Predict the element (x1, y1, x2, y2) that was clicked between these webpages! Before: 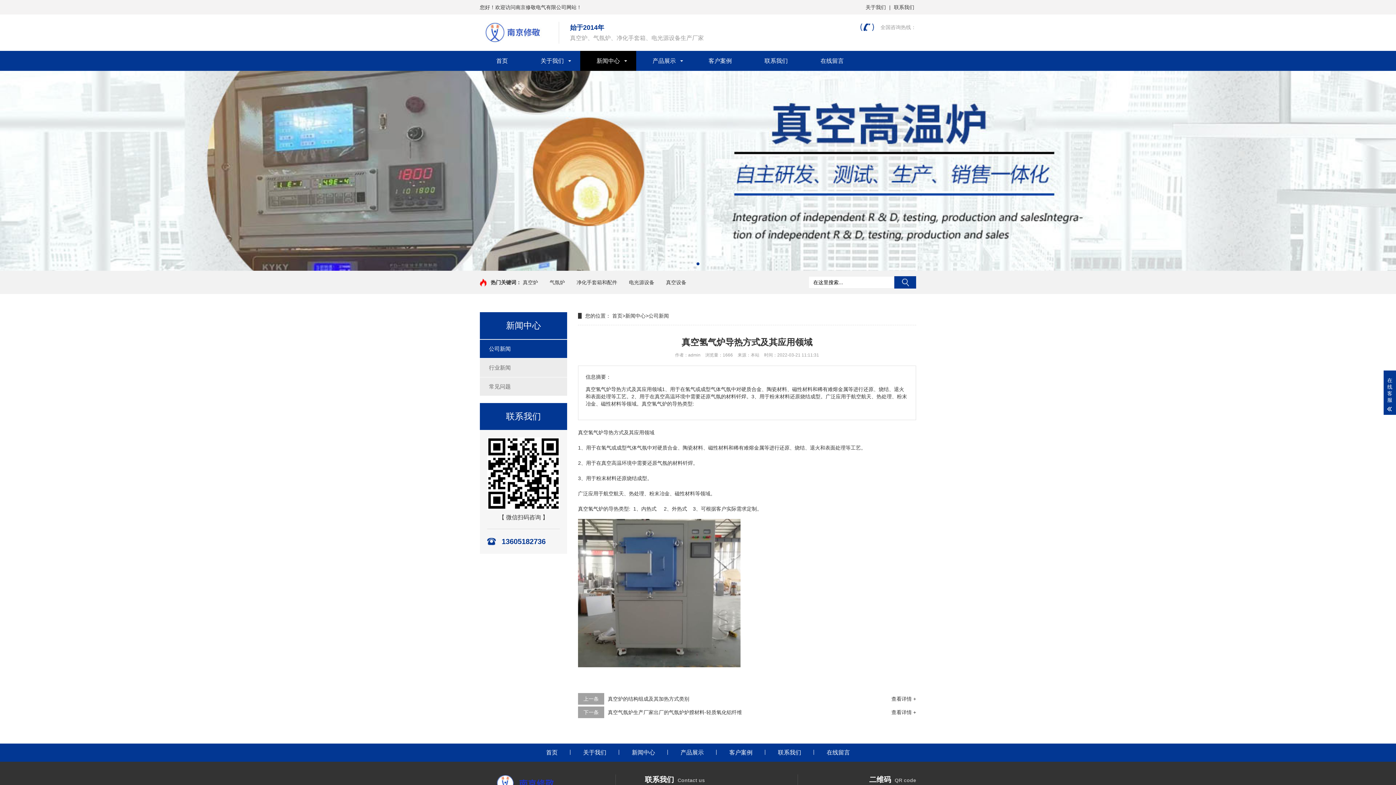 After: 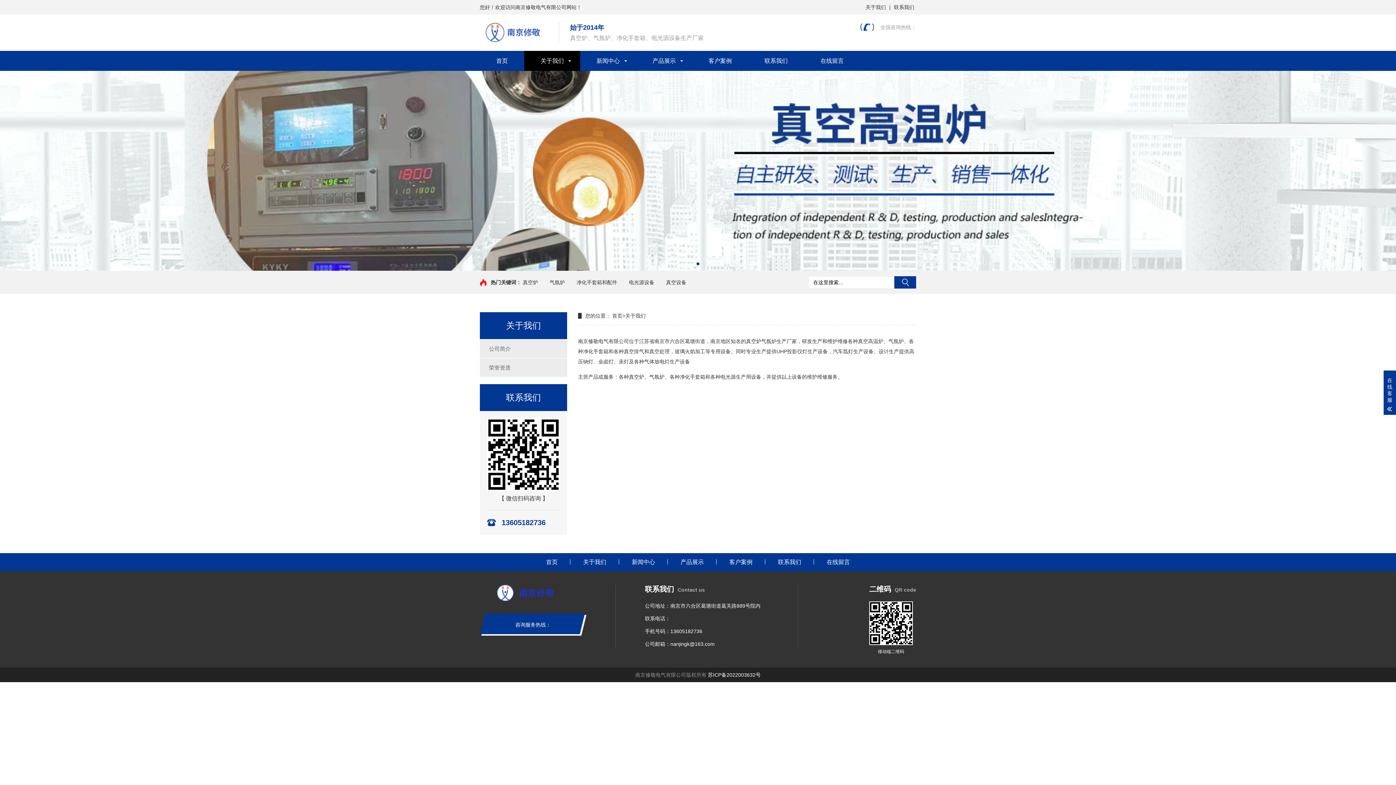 Action: bbox: (570, 744, 619, 762) label: 关于我们